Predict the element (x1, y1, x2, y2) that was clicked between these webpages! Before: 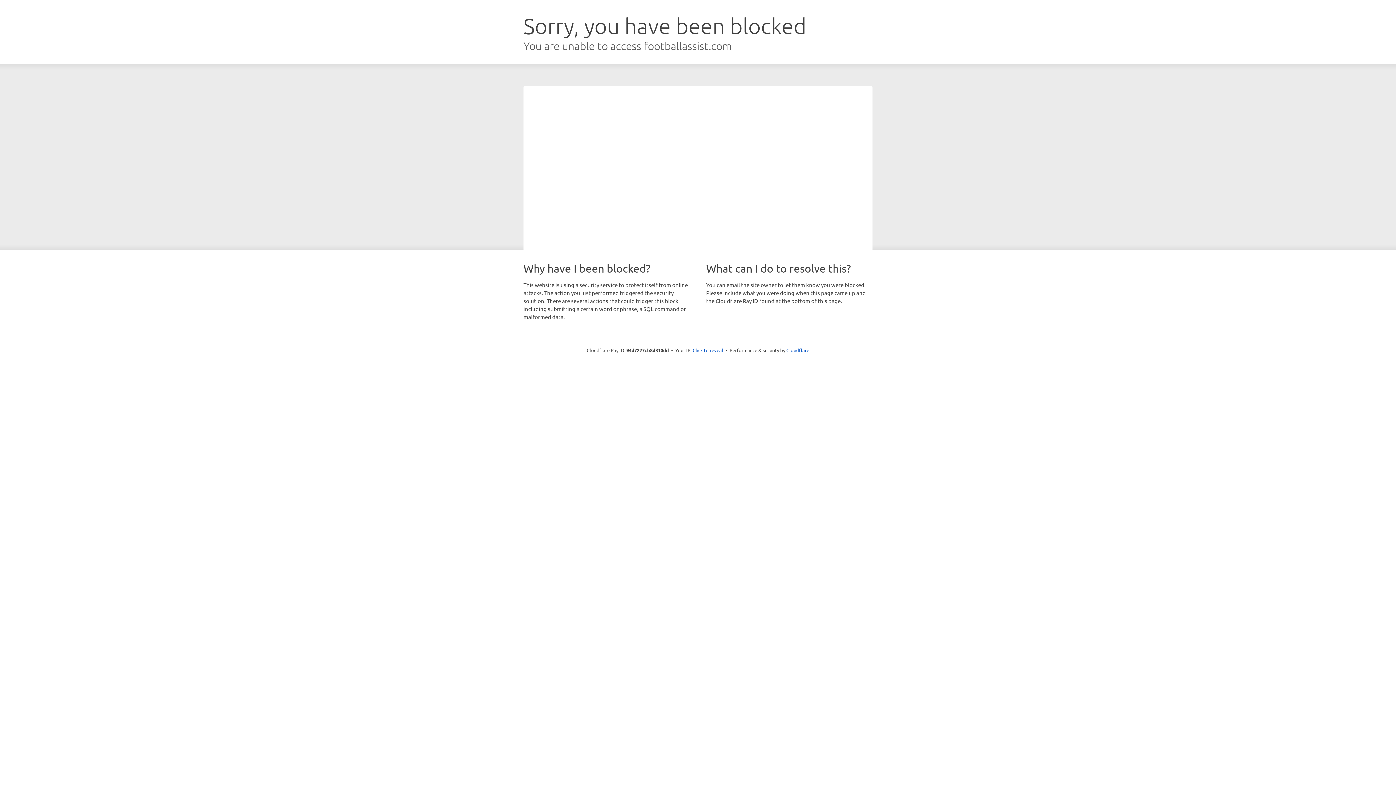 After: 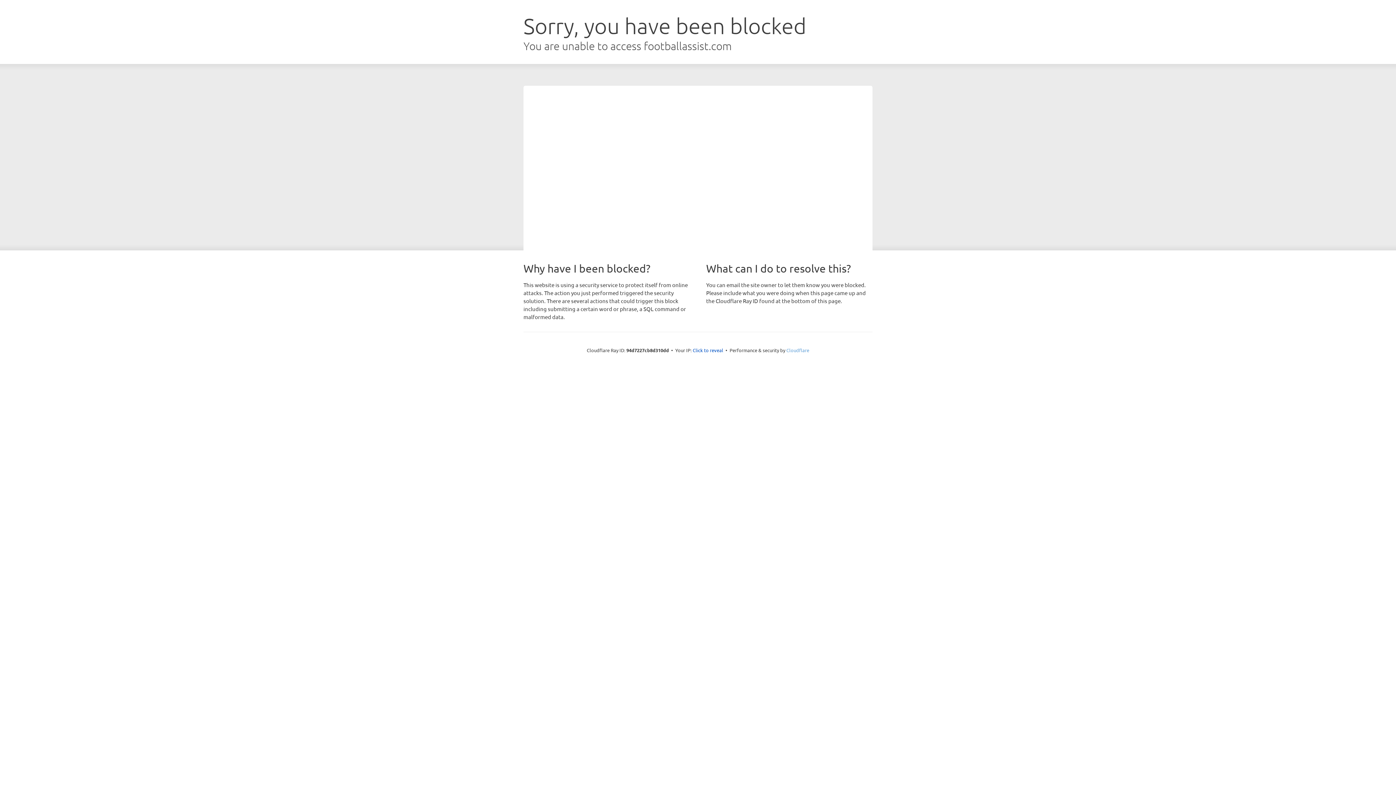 Action: label: Cloudflare bbox: (786, 347, 809, 353)